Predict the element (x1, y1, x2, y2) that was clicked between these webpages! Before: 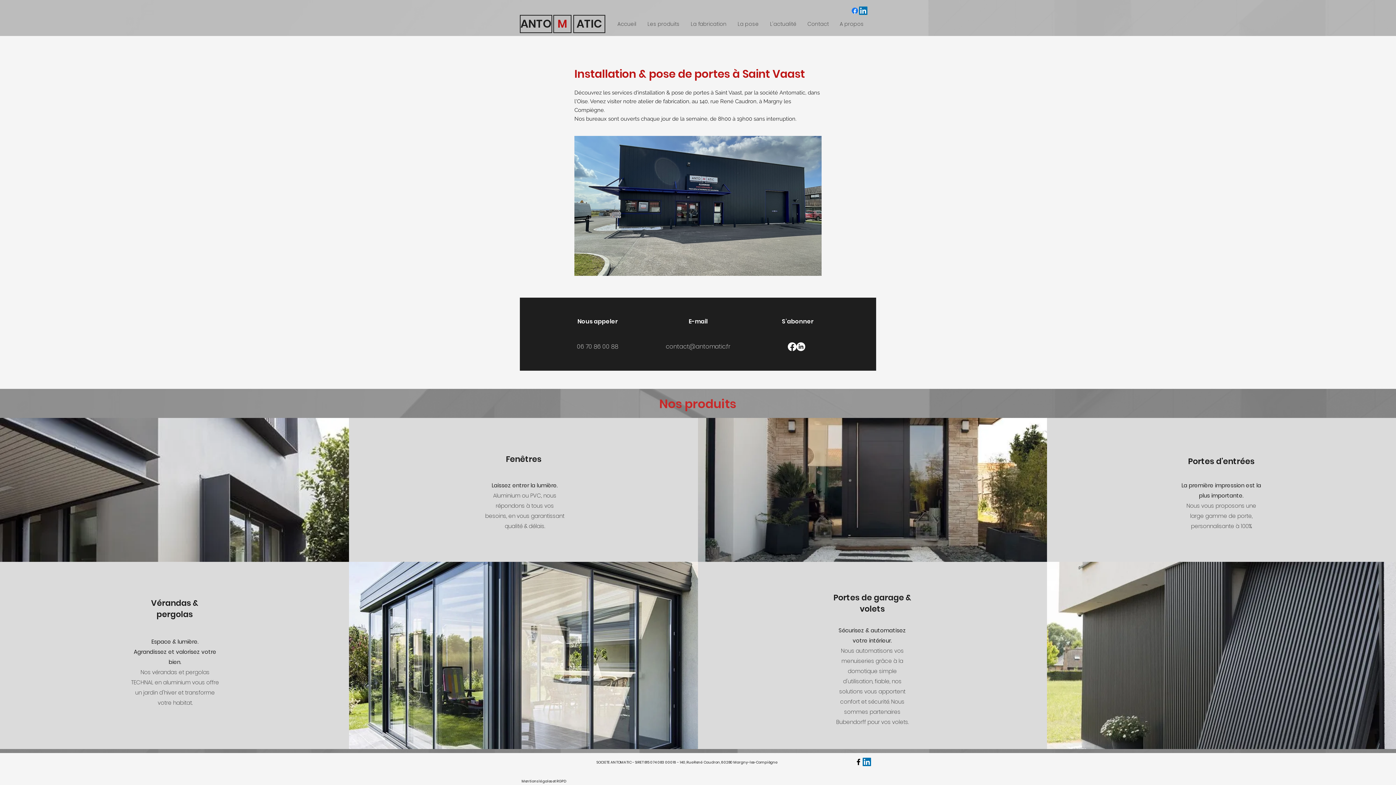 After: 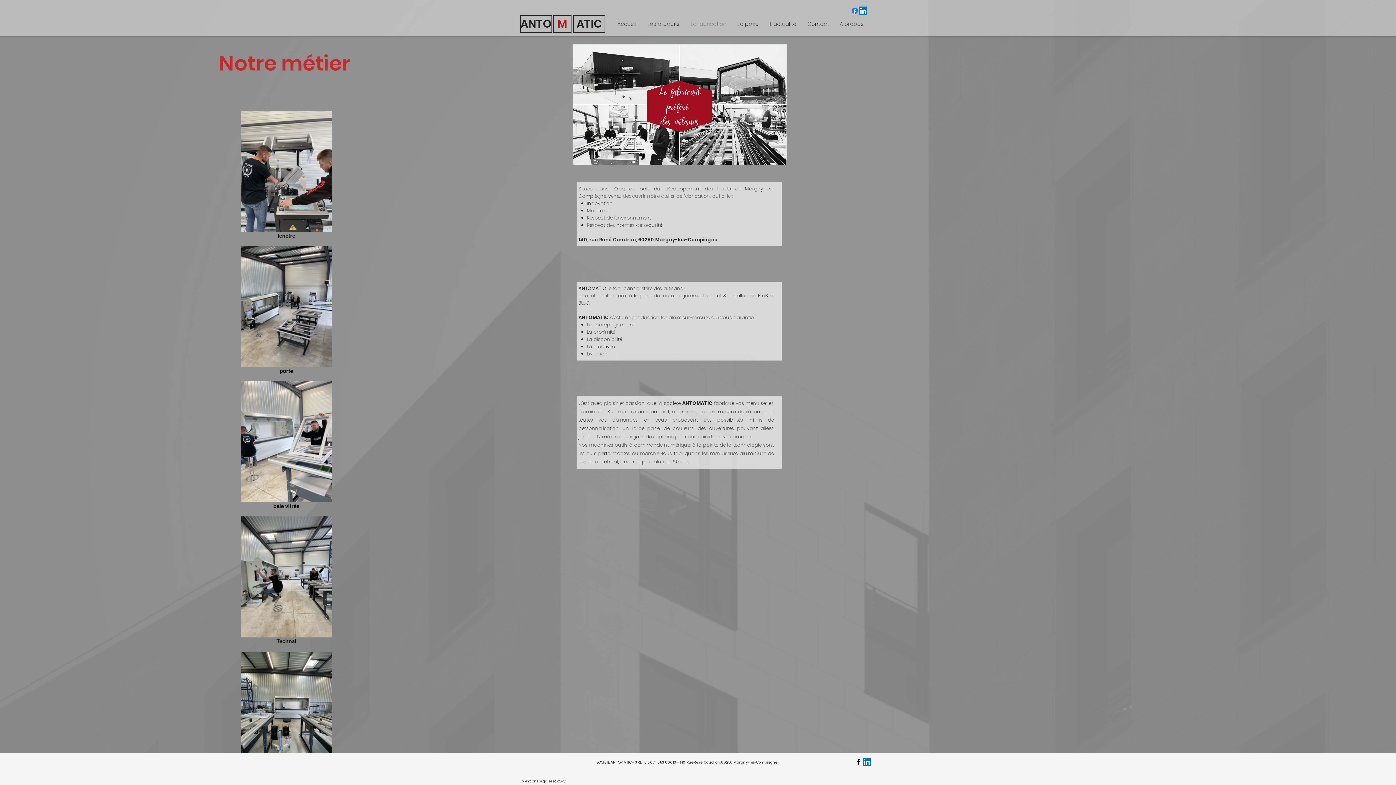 Action: bbox: (685, 14, 732, 33) label: La fabrication